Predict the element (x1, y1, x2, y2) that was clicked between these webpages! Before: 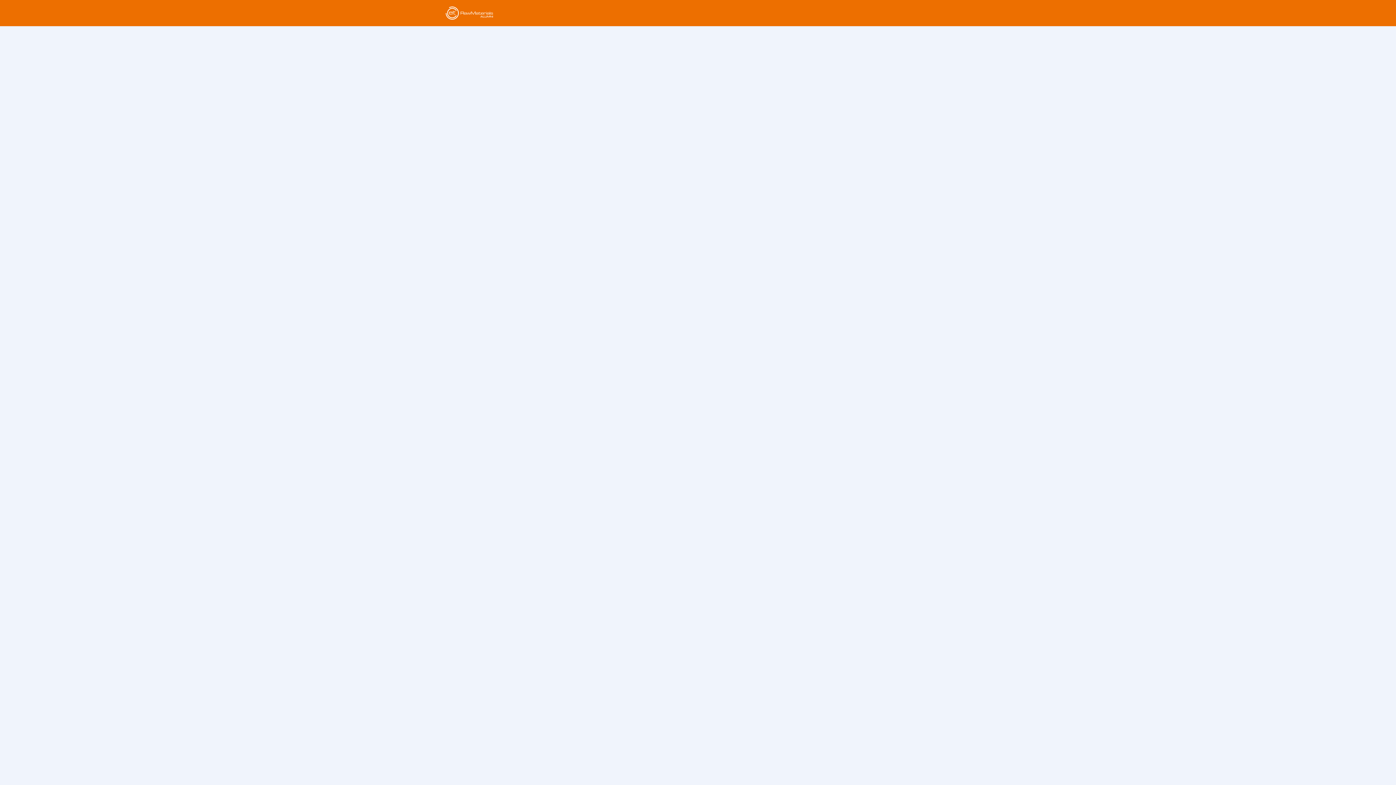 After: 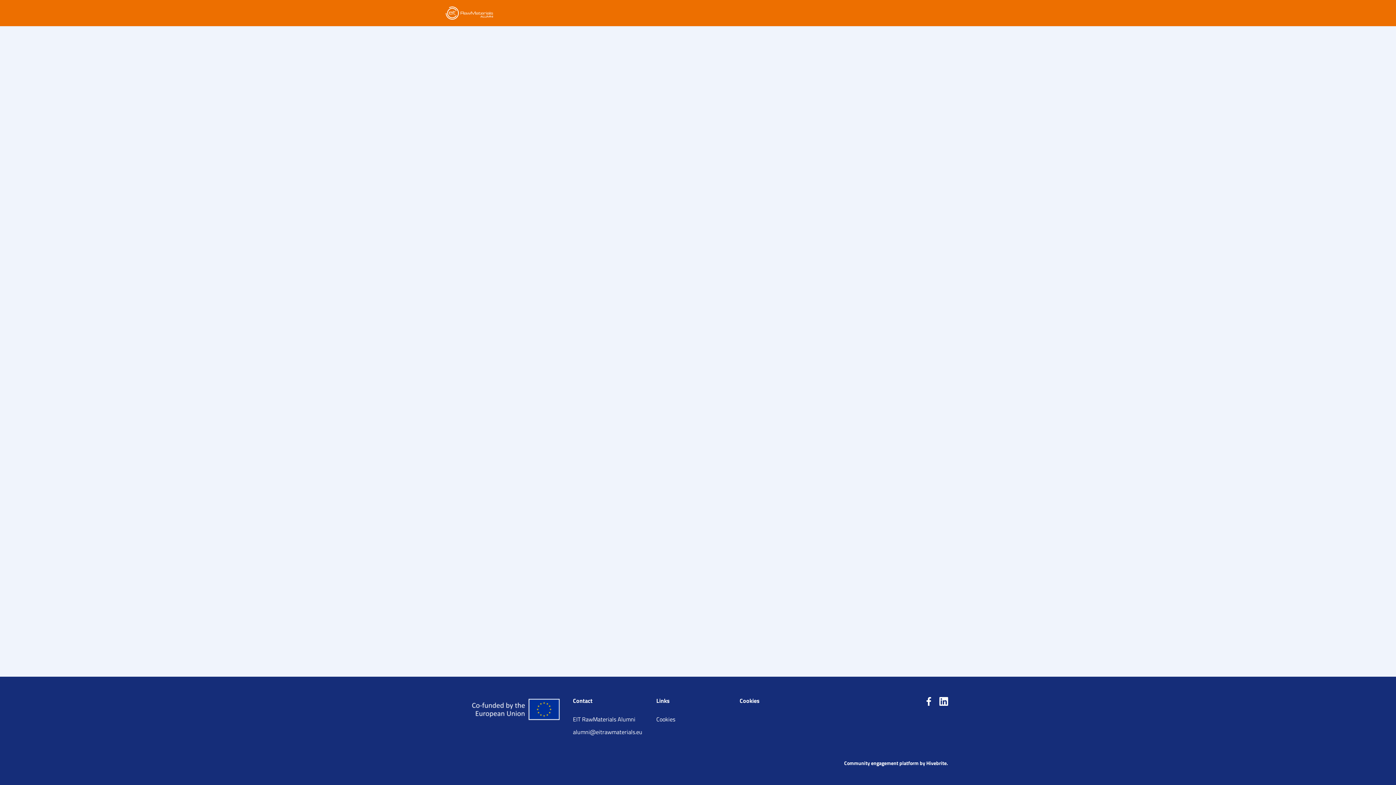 Action: label: DTTI bbox: (712, 0, 731, 26)